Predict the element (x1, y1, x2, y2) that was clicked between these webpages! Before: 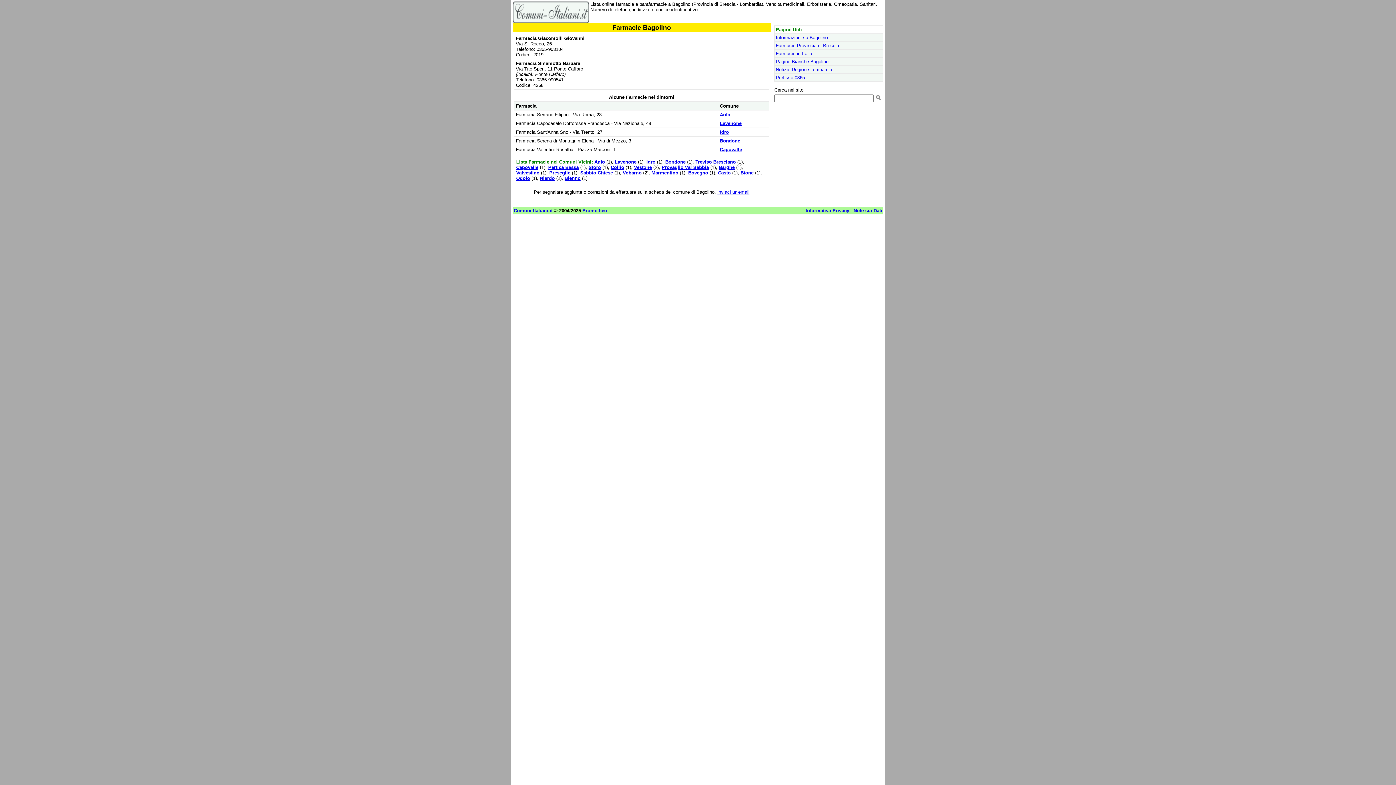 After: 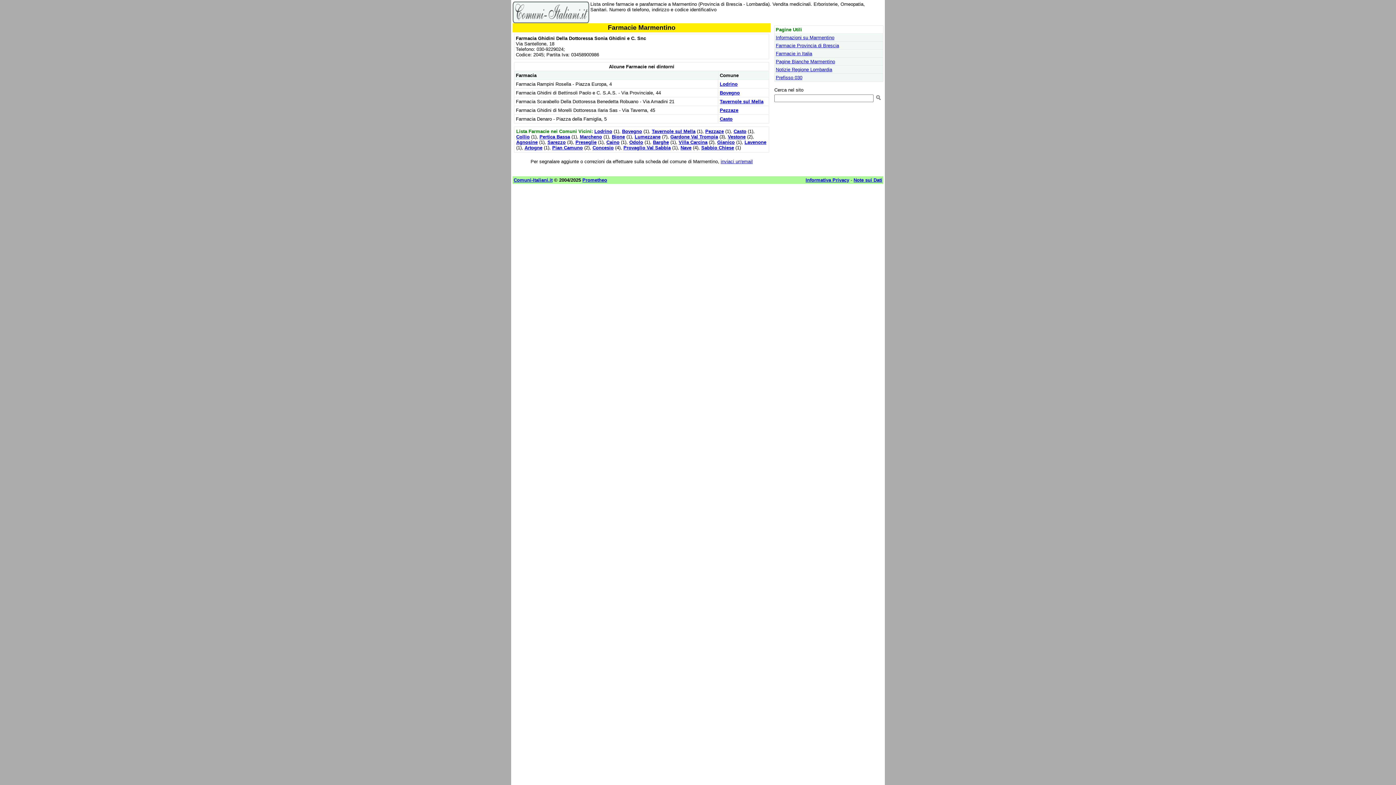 Action: label: Marmentino bbox: (651, 170, 678, 175)